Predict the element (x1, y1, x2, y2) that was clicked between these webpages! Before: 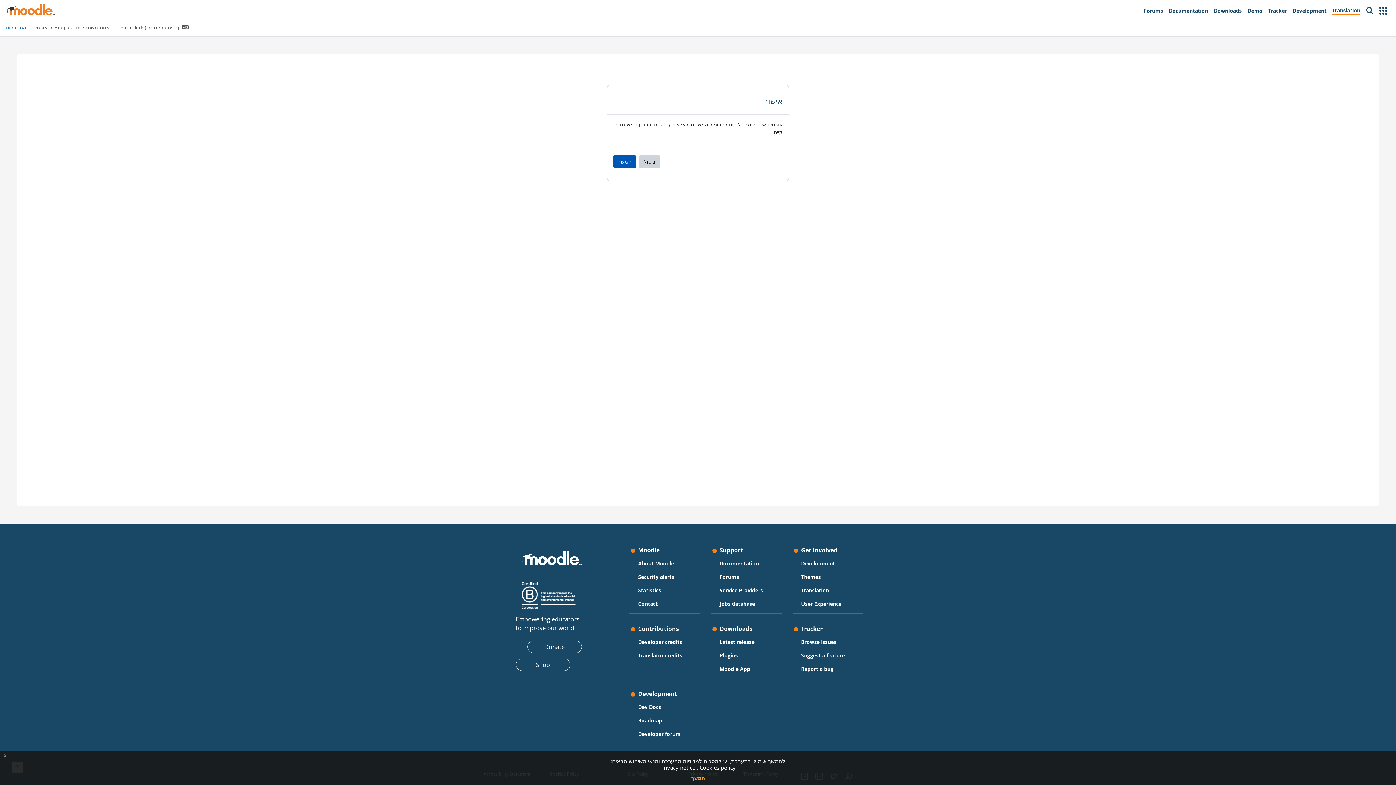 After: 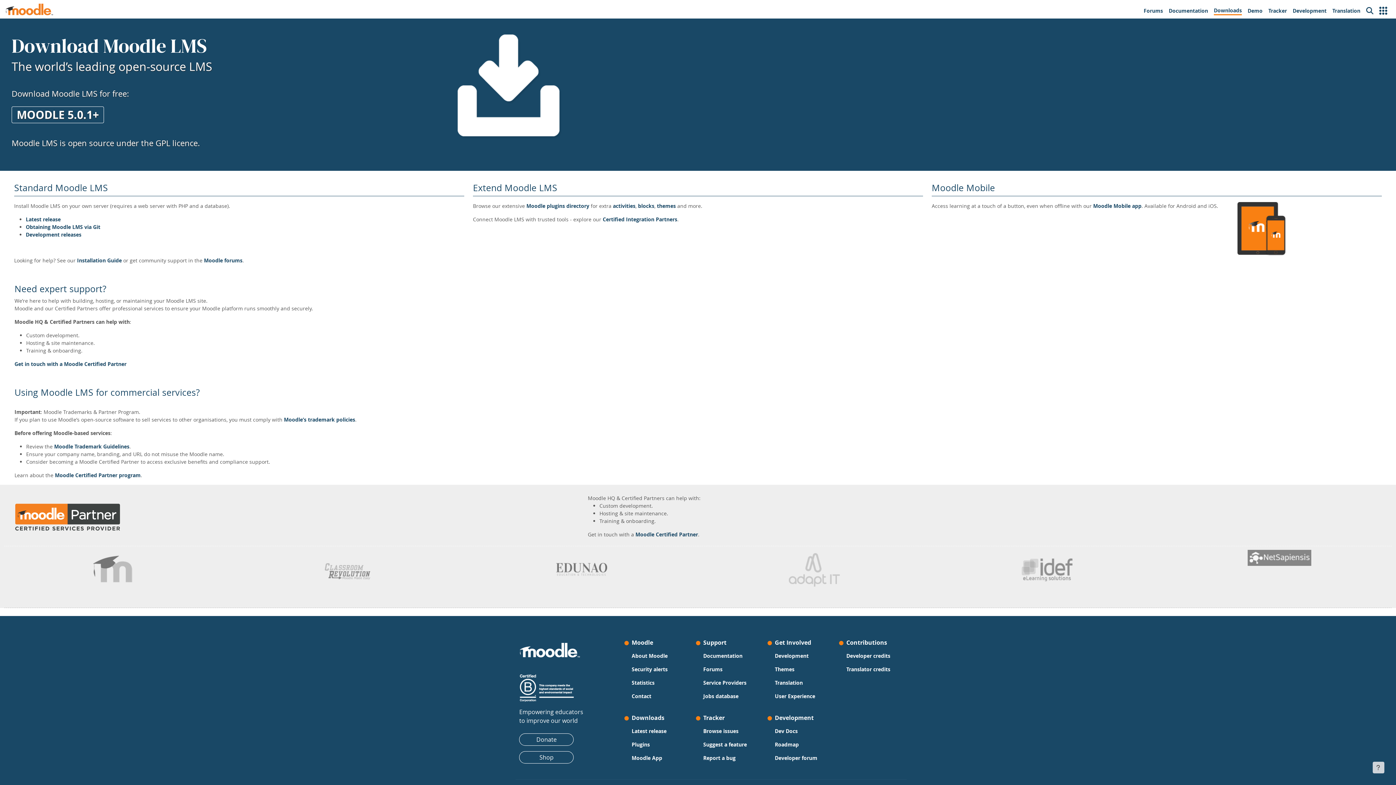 Action: label: Downloads bbox: (1211, 3, 1245, 18)